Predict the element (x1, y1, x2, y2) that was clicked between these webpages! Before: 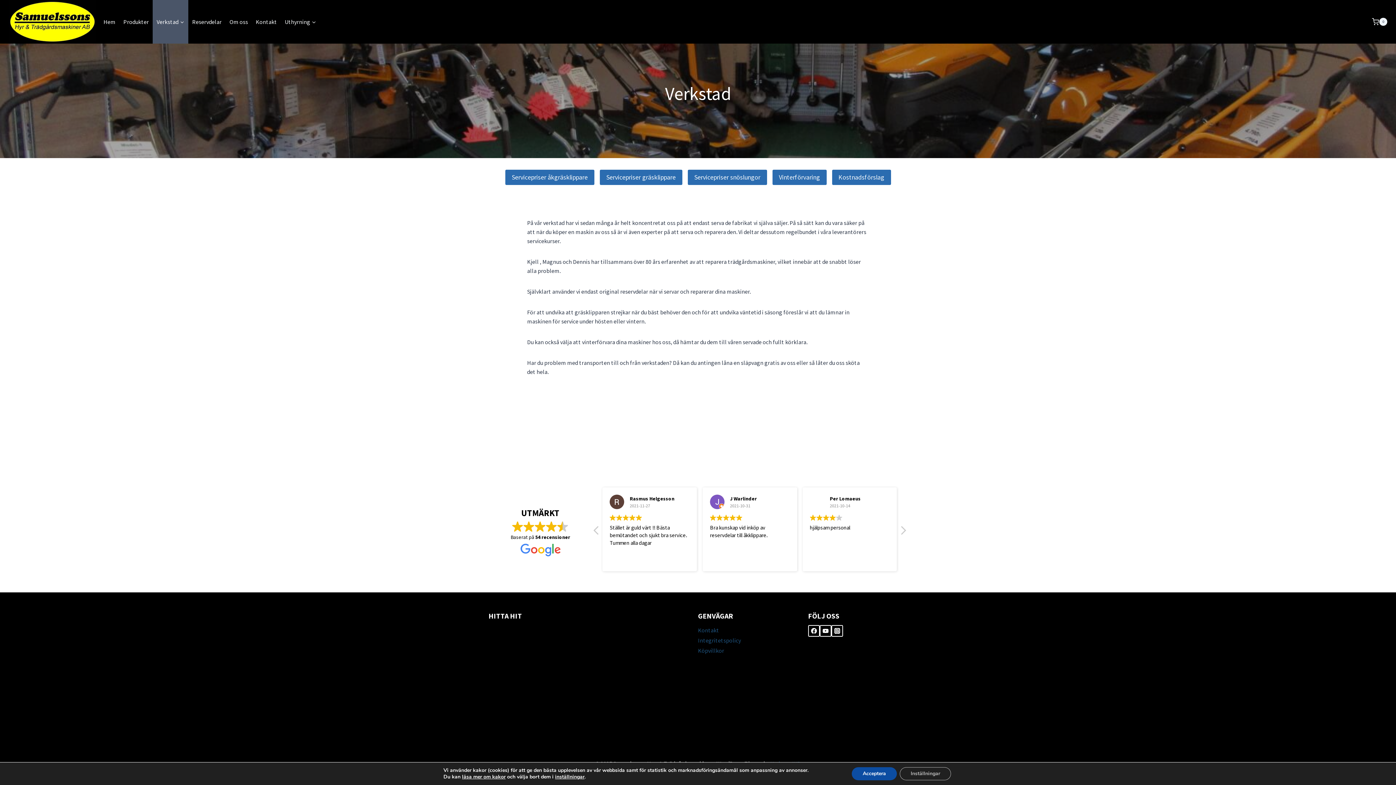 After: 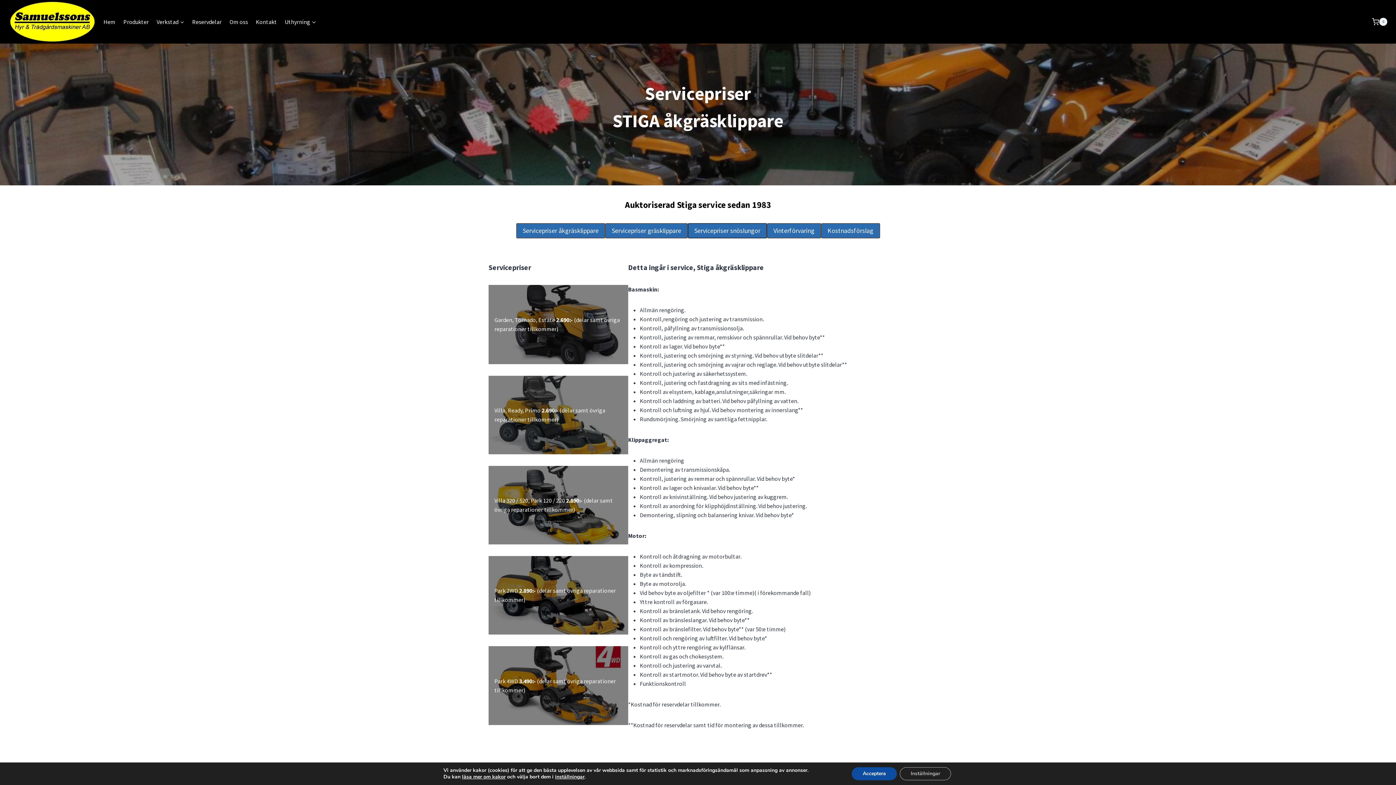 Action: label: Servicepriser åkgräsklippare bbox: (505, 169, 594, 185)